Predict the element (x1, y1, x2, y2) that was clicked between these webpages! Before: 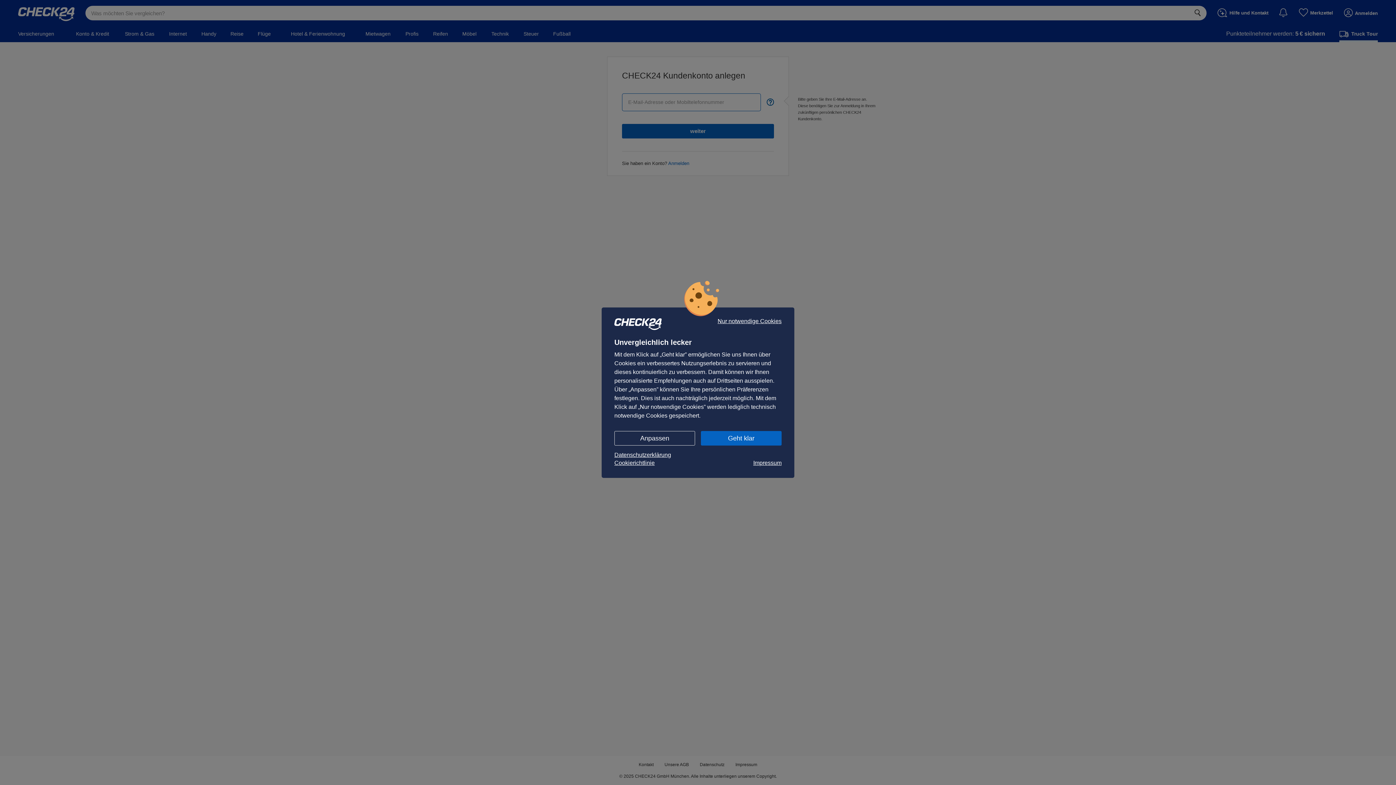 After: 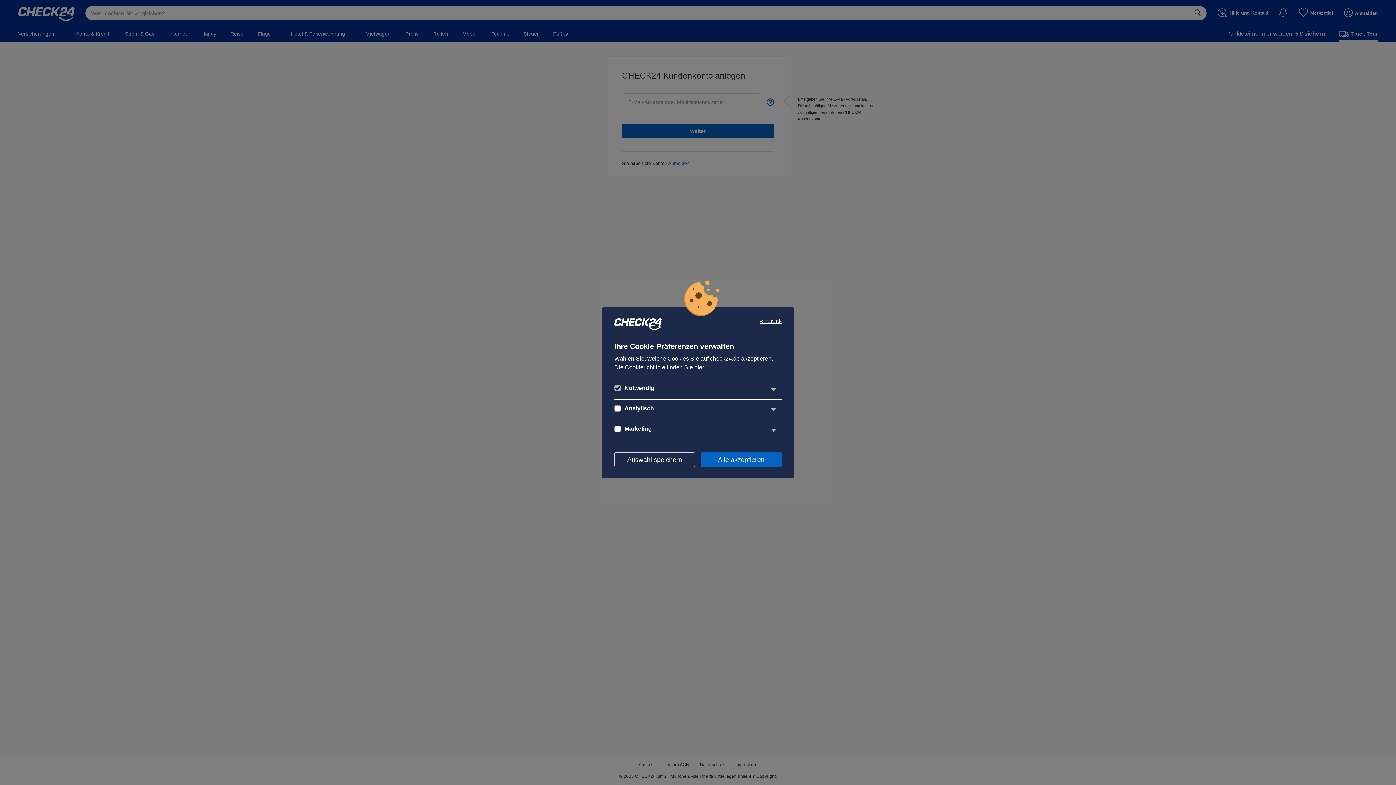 Action: bbox: (614, 431, 695, 445) label: Anpassen